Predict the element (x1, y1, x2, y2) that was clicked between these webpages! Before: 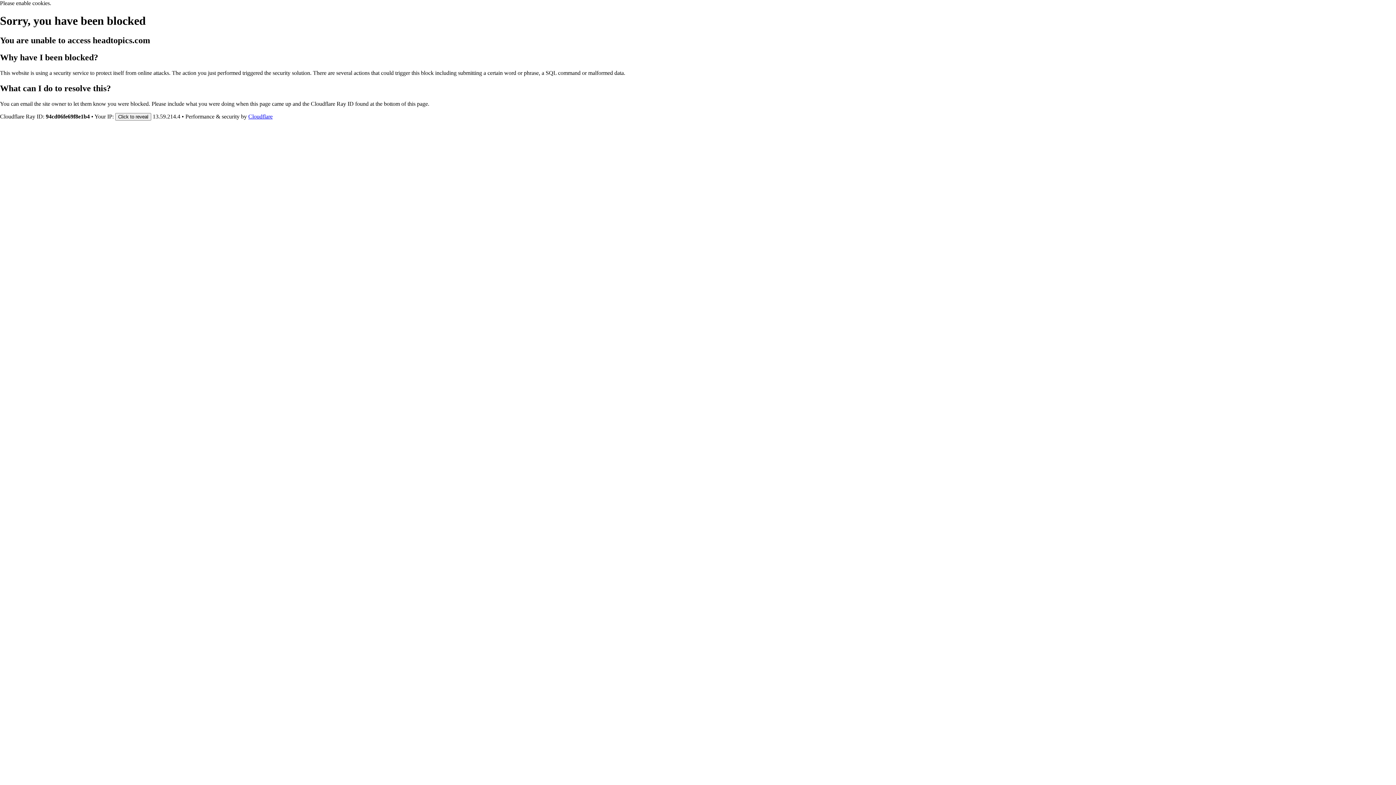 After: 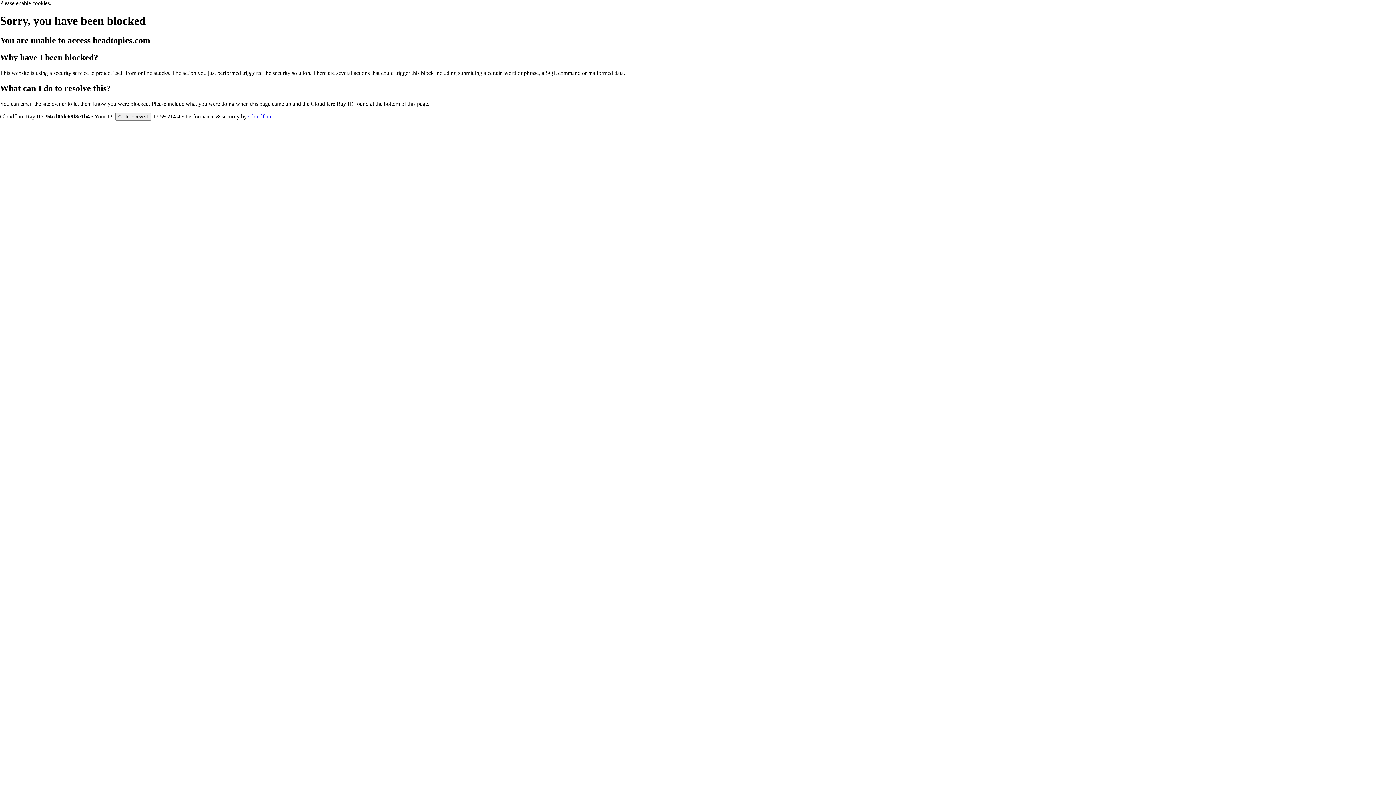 Action: label: Cloudflare bbox: (248, 113, 272, 119)